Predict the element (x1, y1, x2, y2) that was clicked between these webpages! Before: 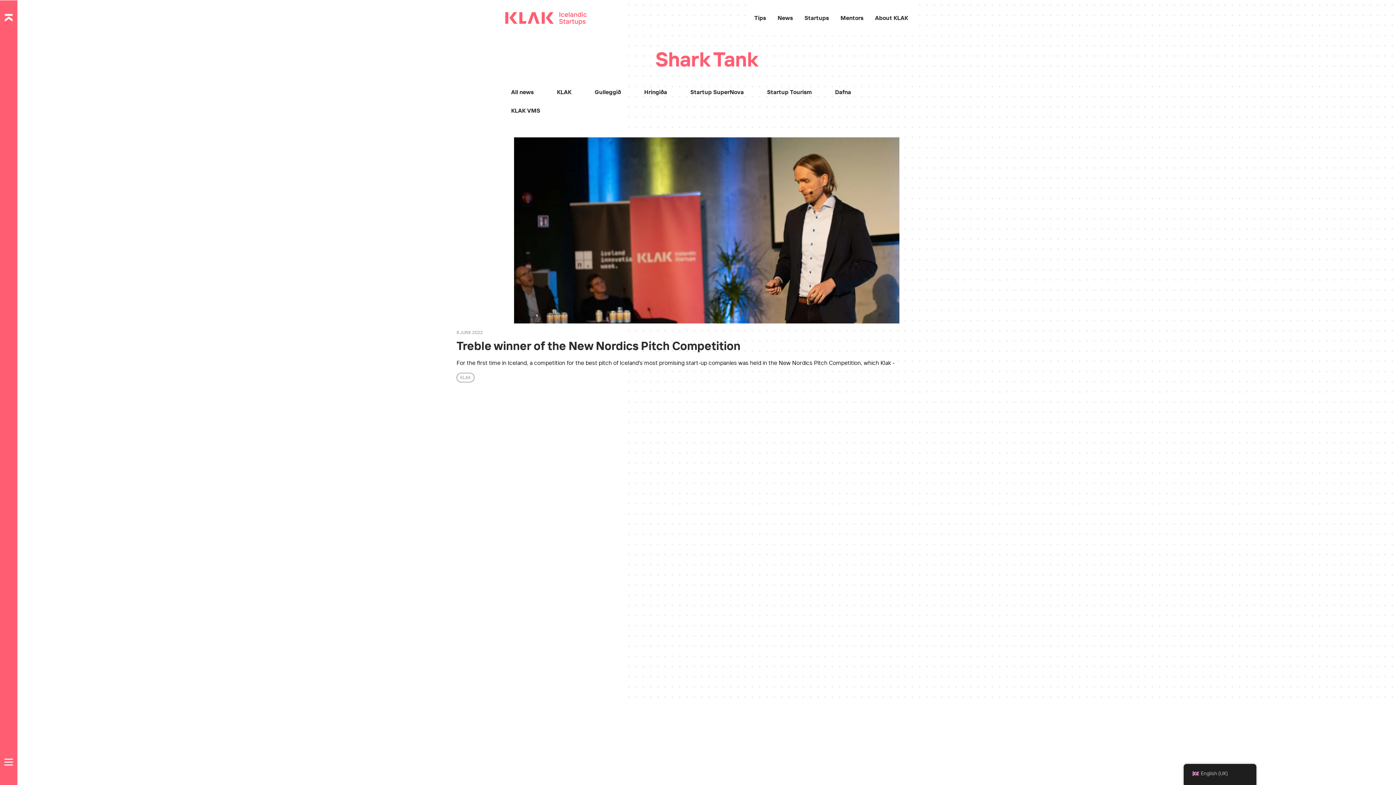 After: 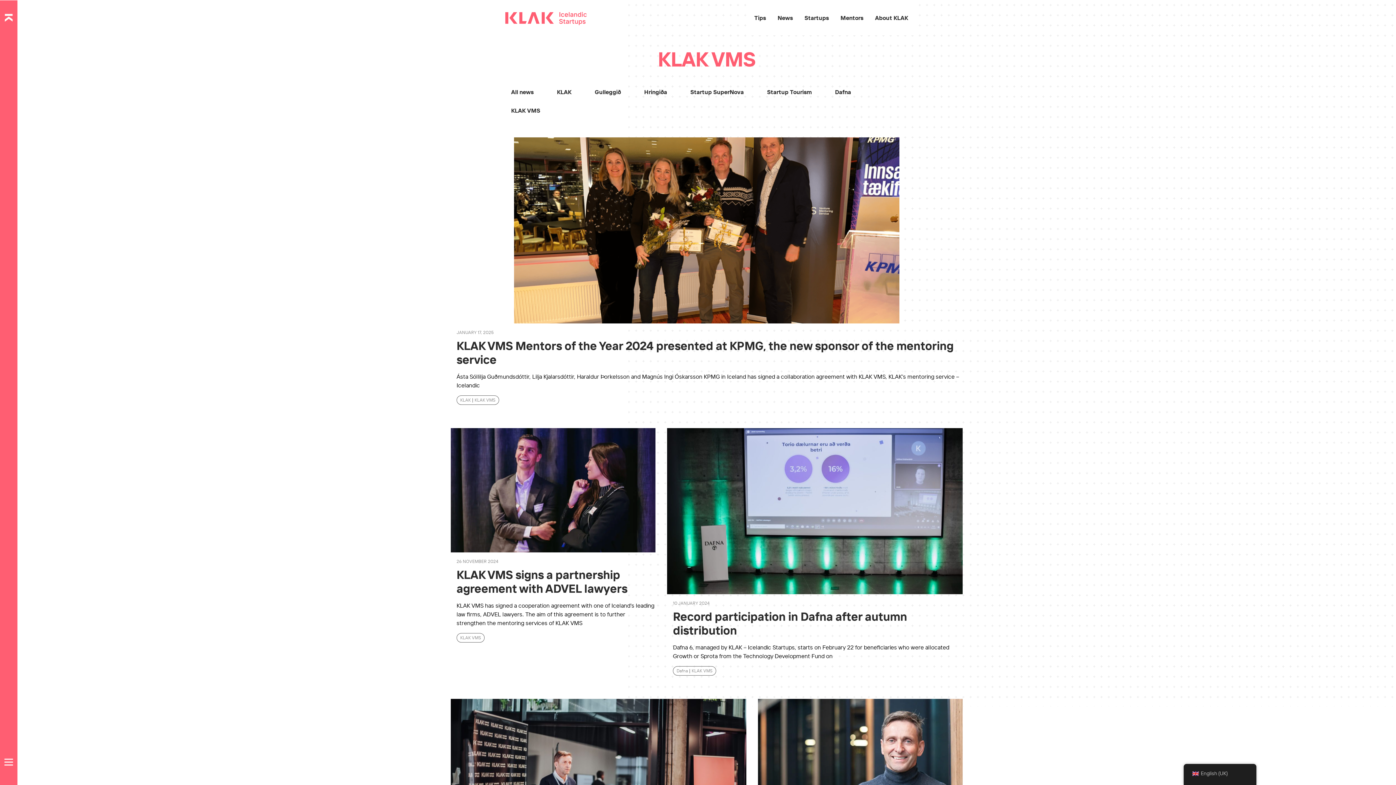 Action: bbox: (511, 106, 540, 114) label: KLAK VMS